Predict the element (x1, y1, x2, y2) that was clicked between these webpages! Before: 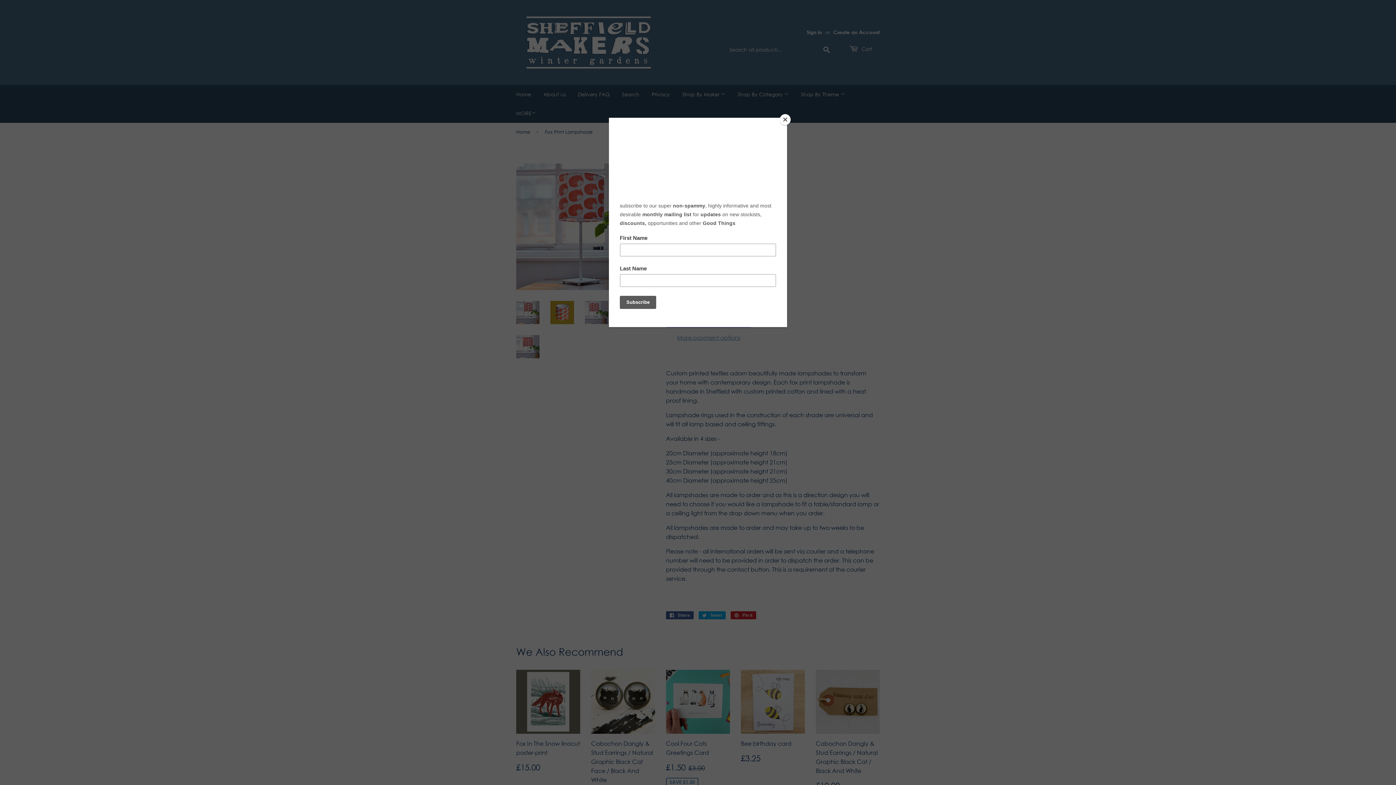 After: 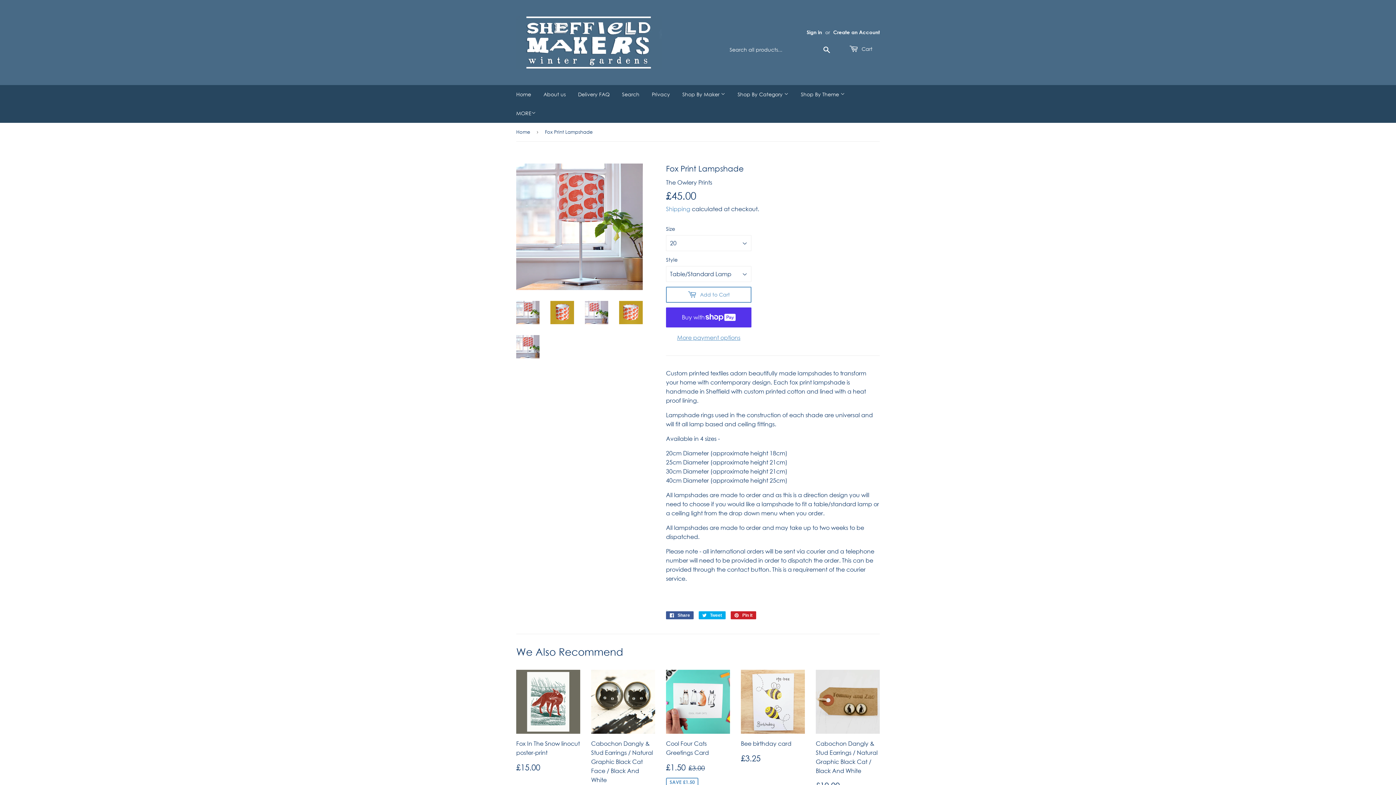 Action: label: Close bbox: (780, 114, 790, 125)